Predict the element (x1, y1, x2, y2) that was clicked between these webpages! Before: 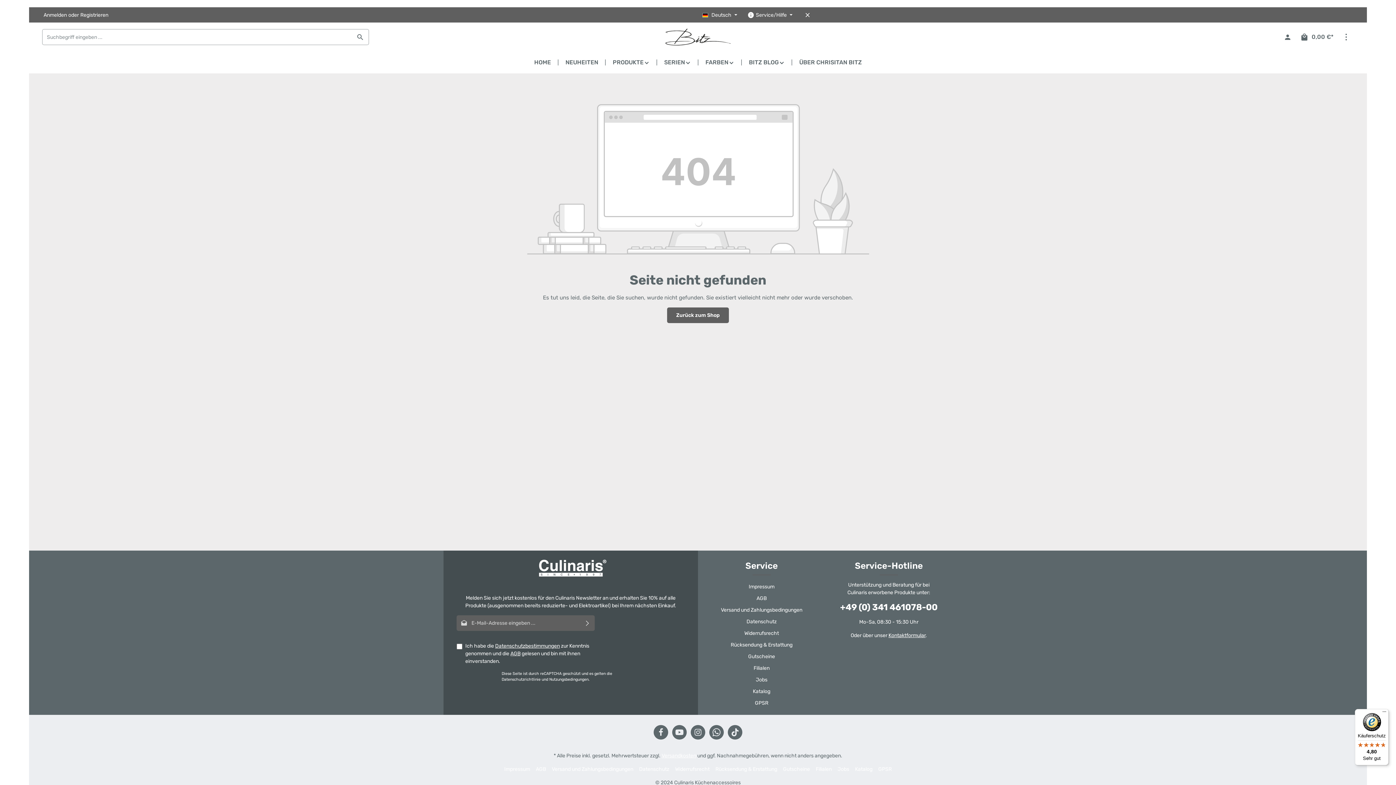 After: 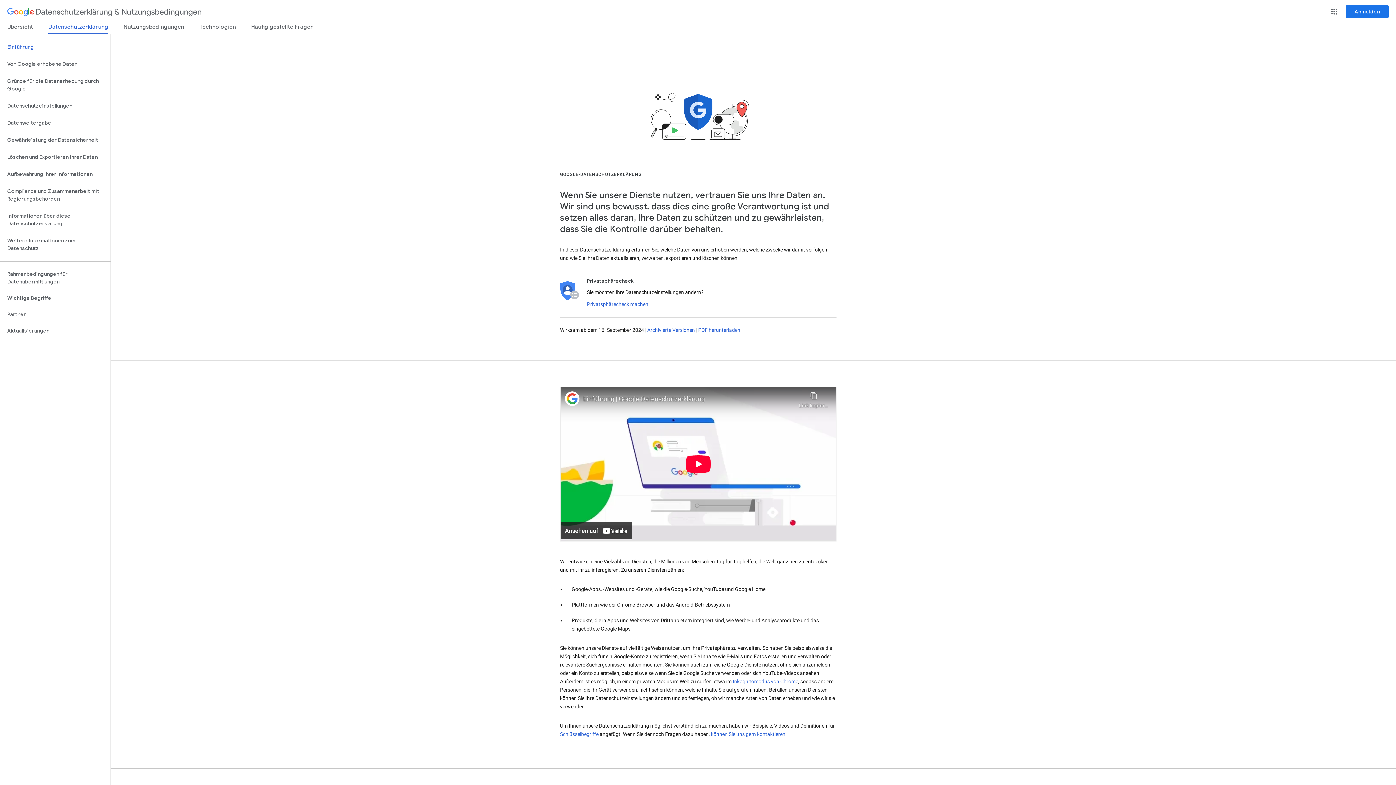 Action: label: Datenschutzrichtlinie bbox: (501, 677, 540, 682)